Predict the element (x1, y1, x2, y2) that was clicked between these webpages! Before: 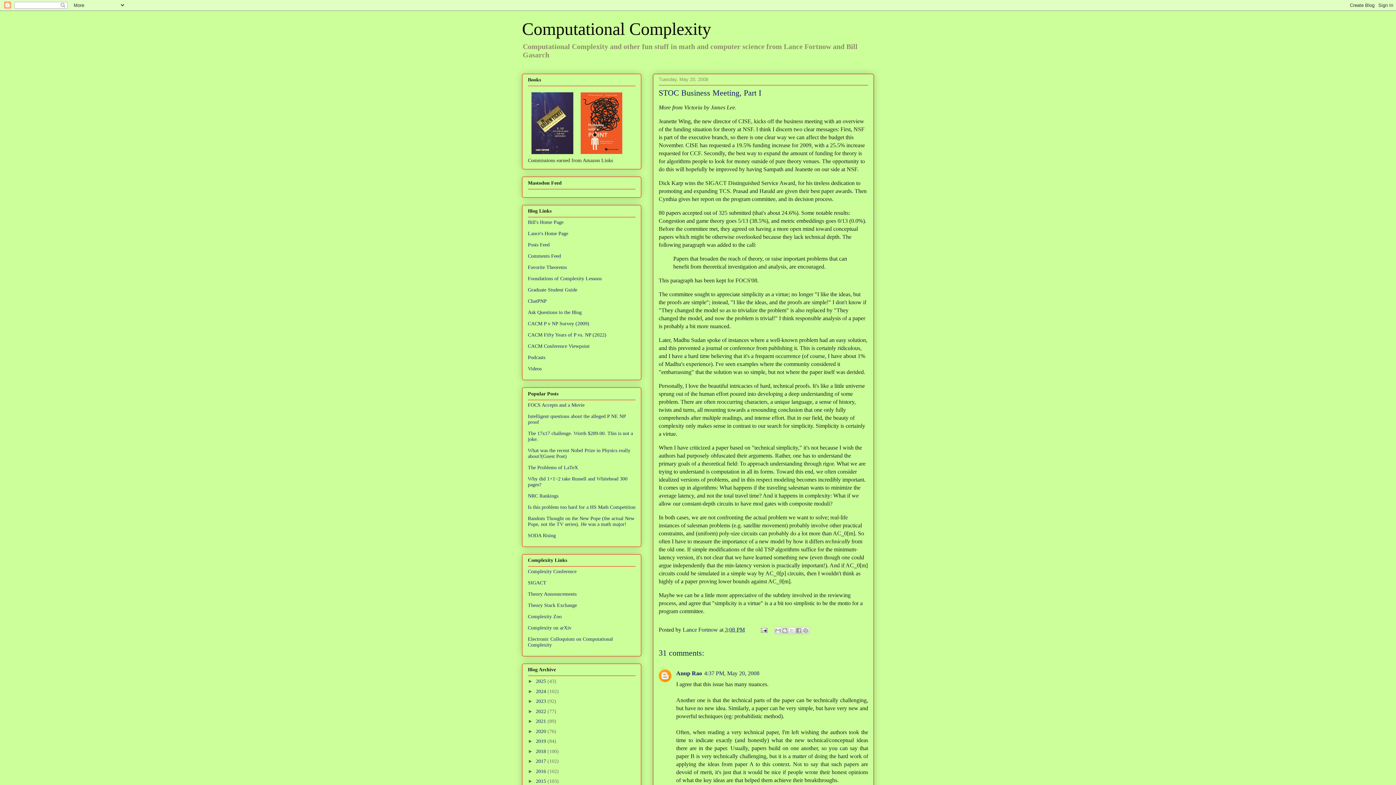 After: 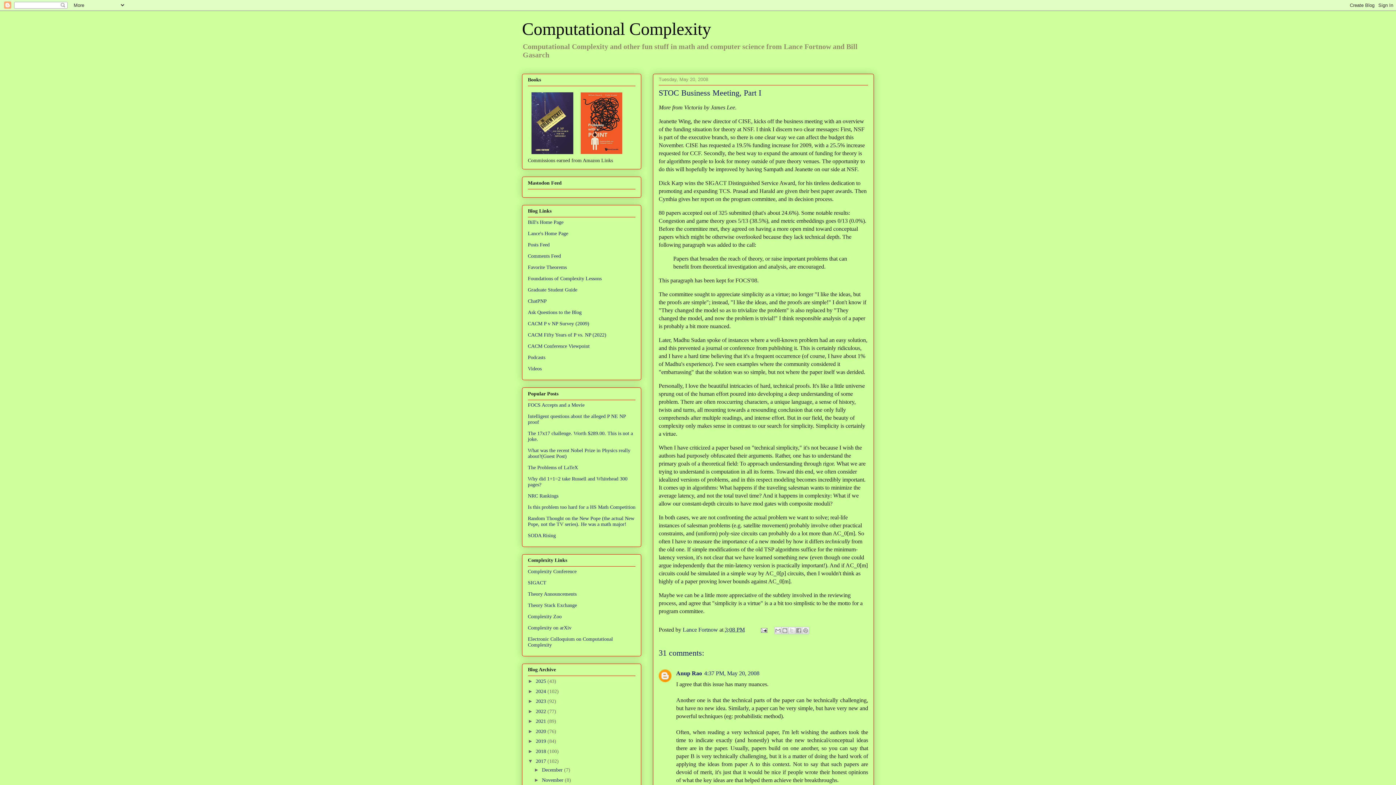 Action: bbox: (528, 758, 536, 764) label: ►  